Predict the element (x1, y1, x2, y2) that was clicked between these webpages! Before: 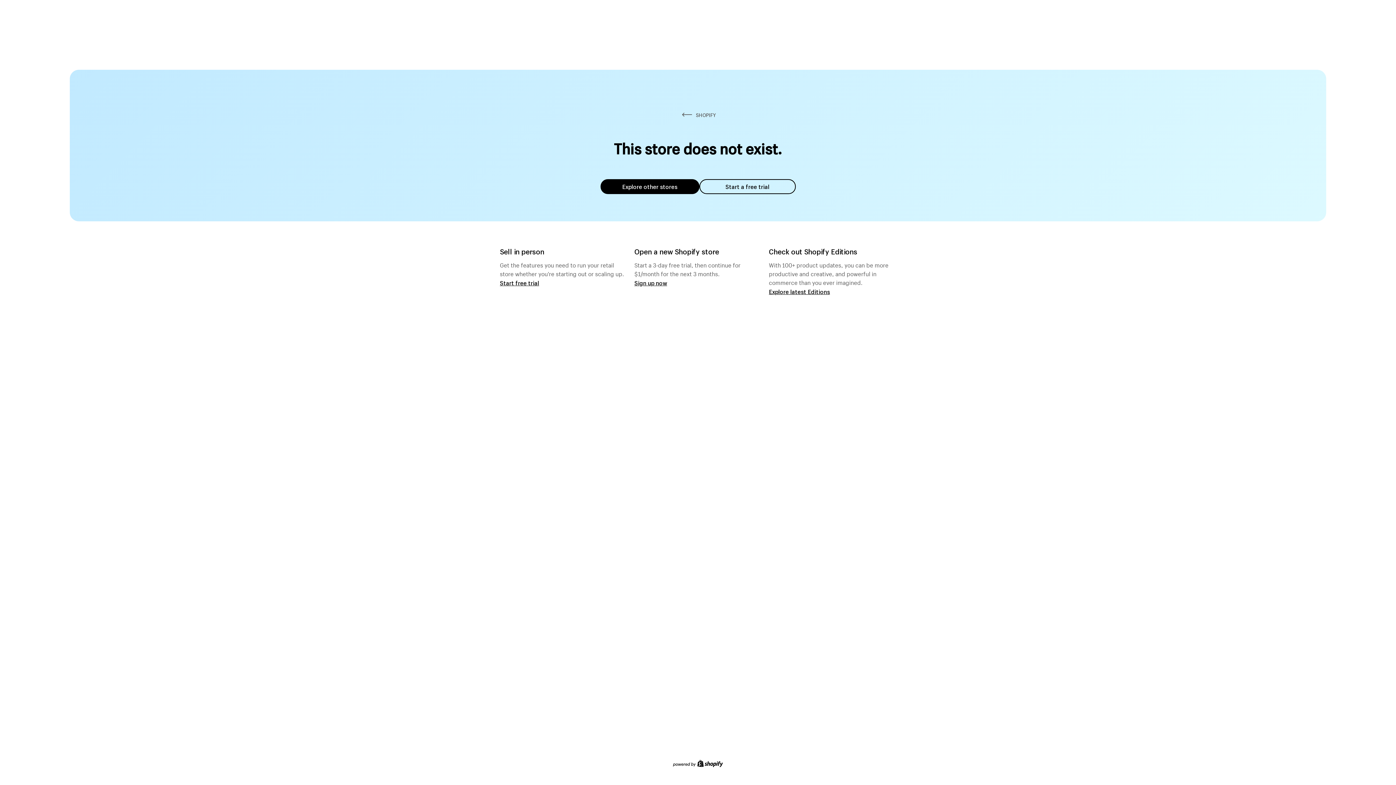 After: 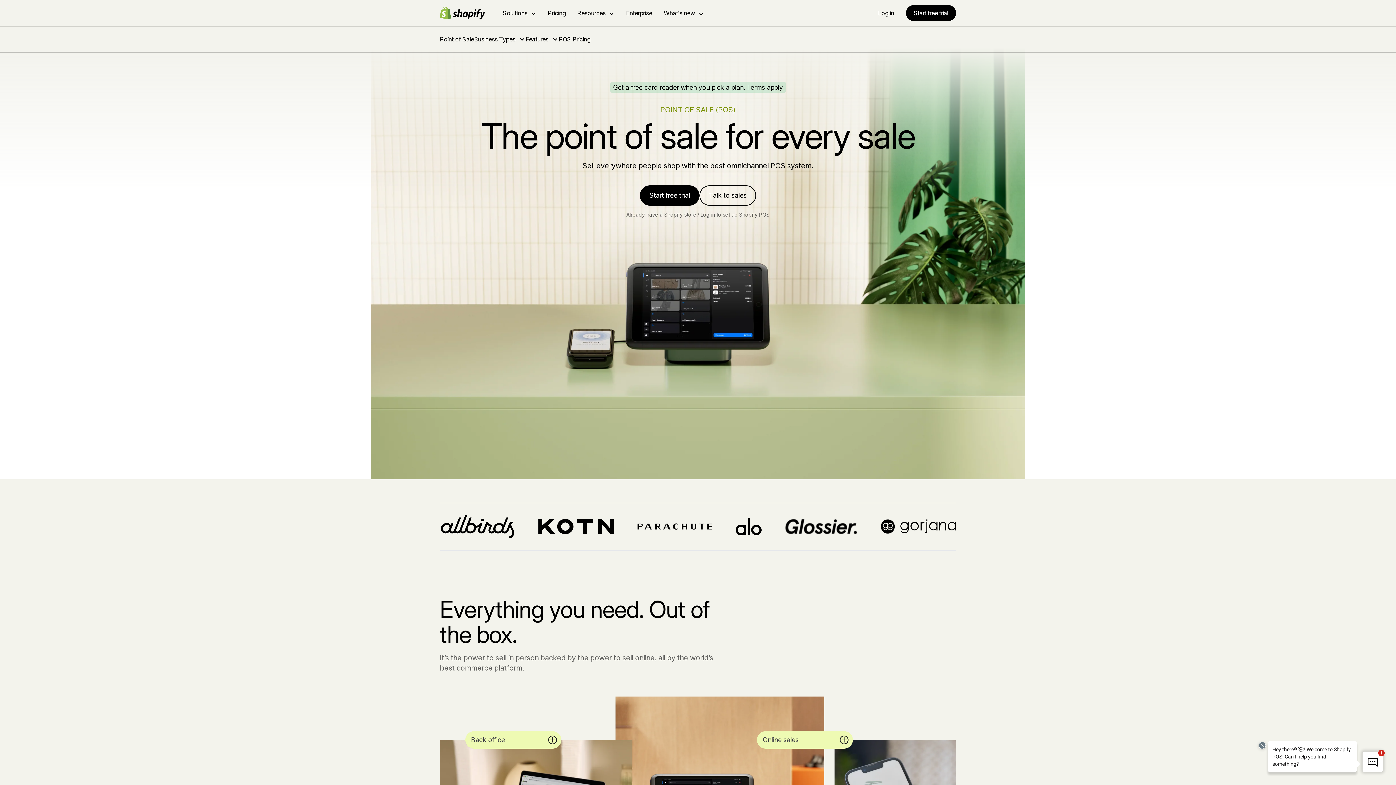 Action: label: Start free trial bbox: (500, 279, 539, 286)